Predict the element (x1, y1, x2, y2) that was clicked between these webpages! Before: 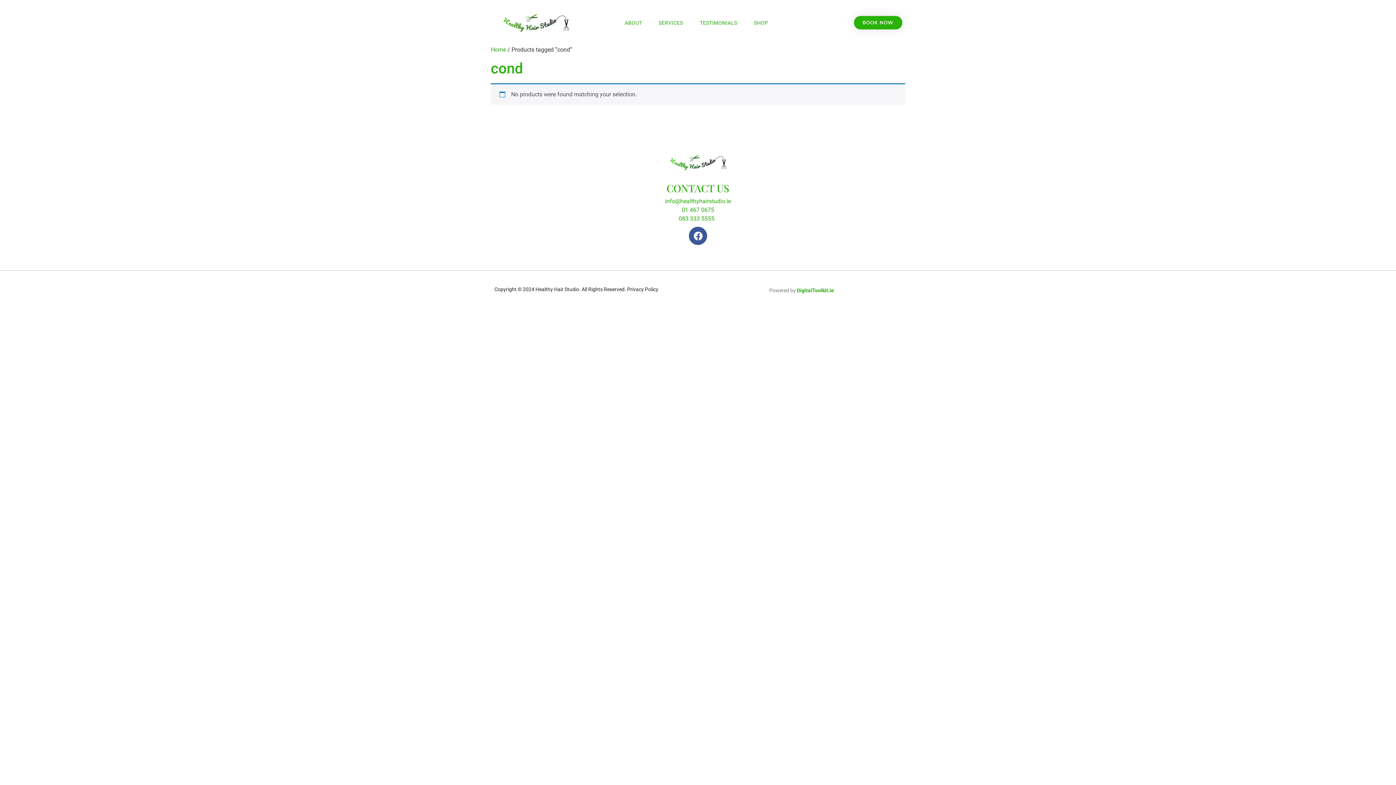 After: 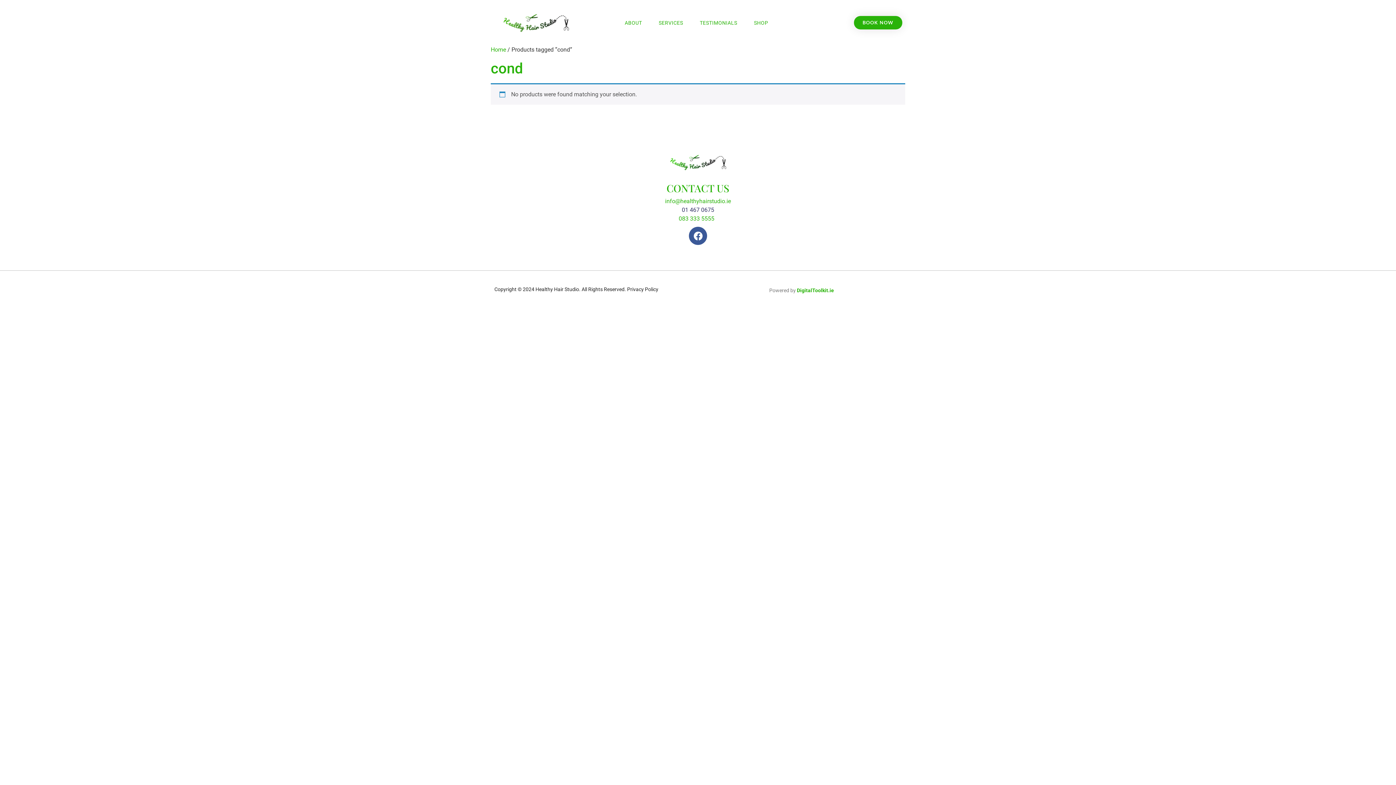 Action: label: 01 467 0675 bbox: (682, 206, 714, 213)